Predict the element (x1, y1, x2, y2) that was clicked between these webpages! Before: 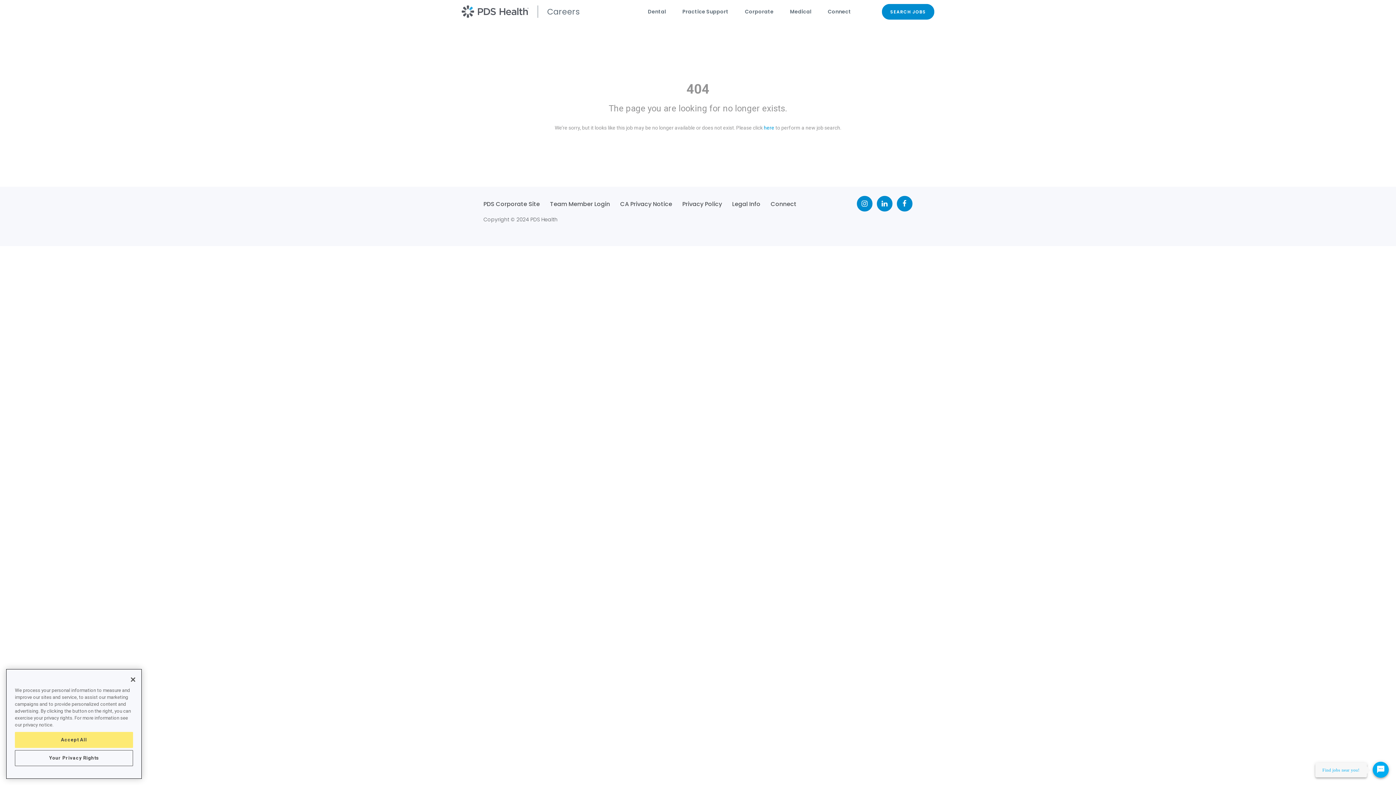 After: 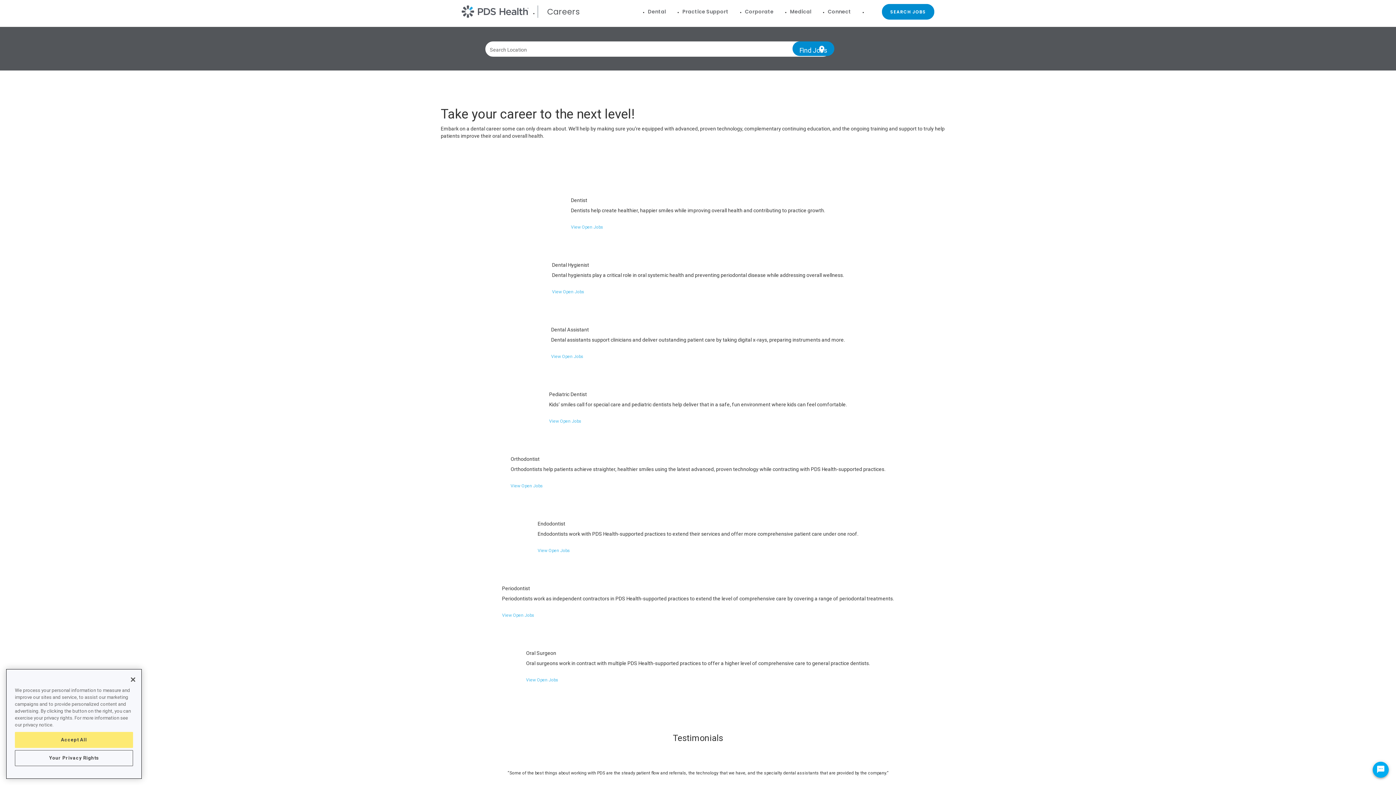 Action: label: Dental bbox: (648, 7, 666, 15)